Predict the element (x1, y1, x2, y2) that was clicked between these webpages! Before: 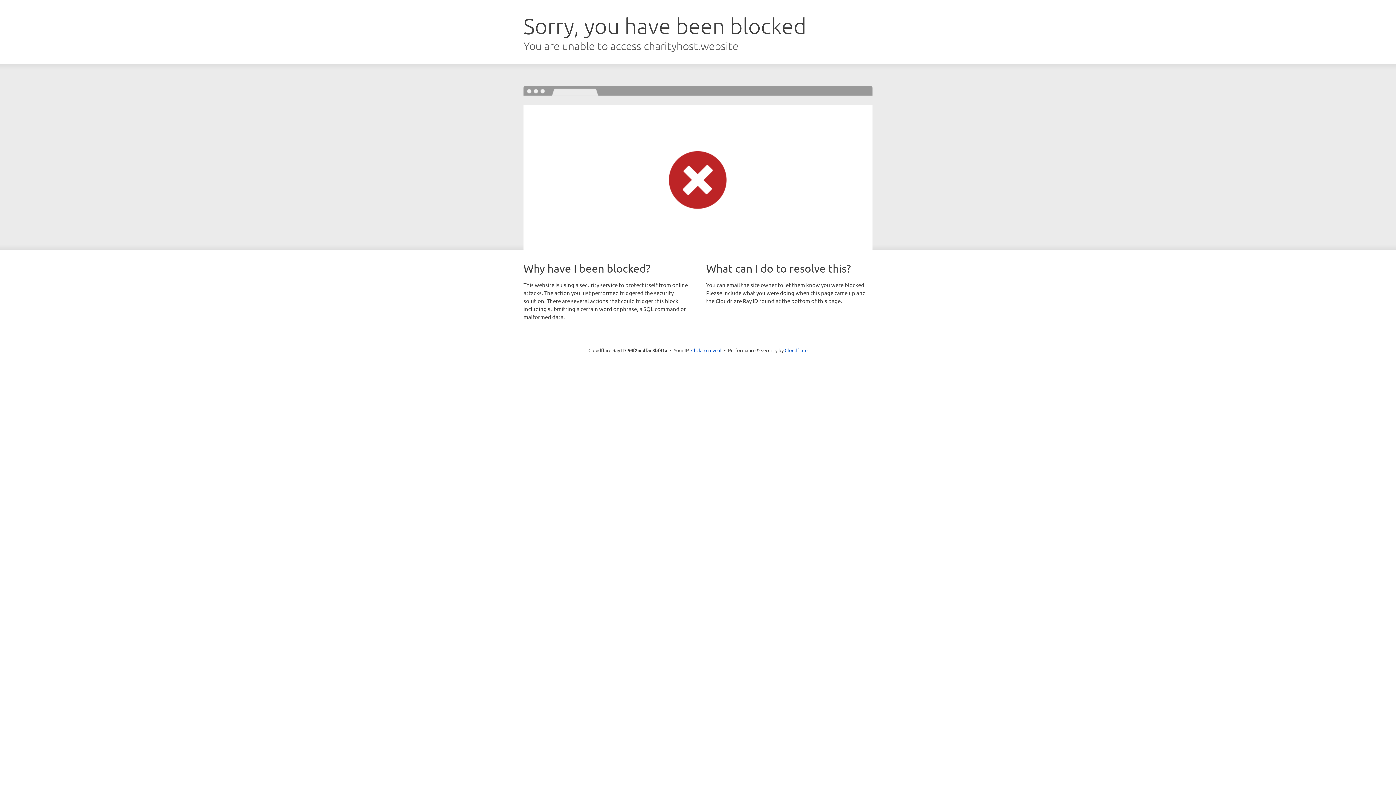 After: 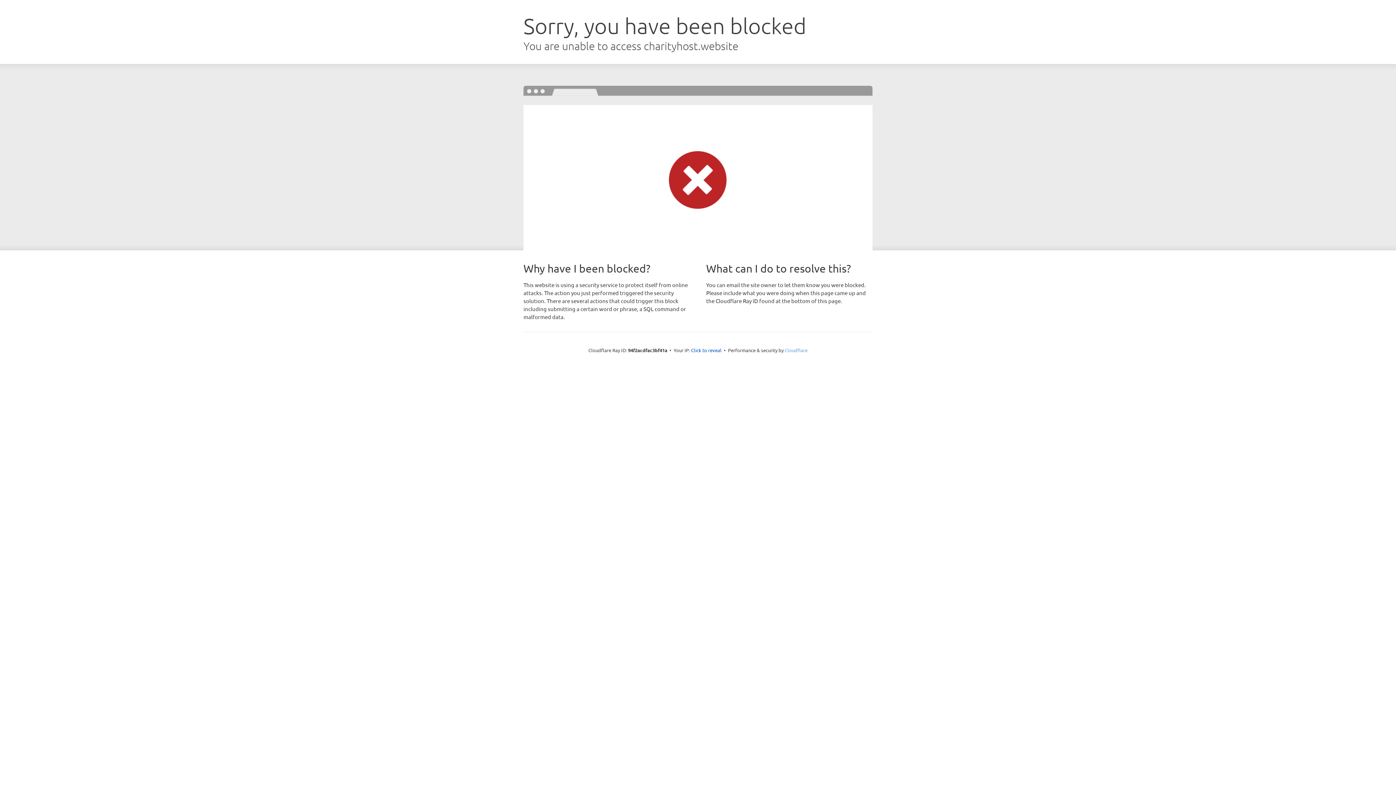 Action: bbox: (784, 347, 807, 353) label: Cloudflare